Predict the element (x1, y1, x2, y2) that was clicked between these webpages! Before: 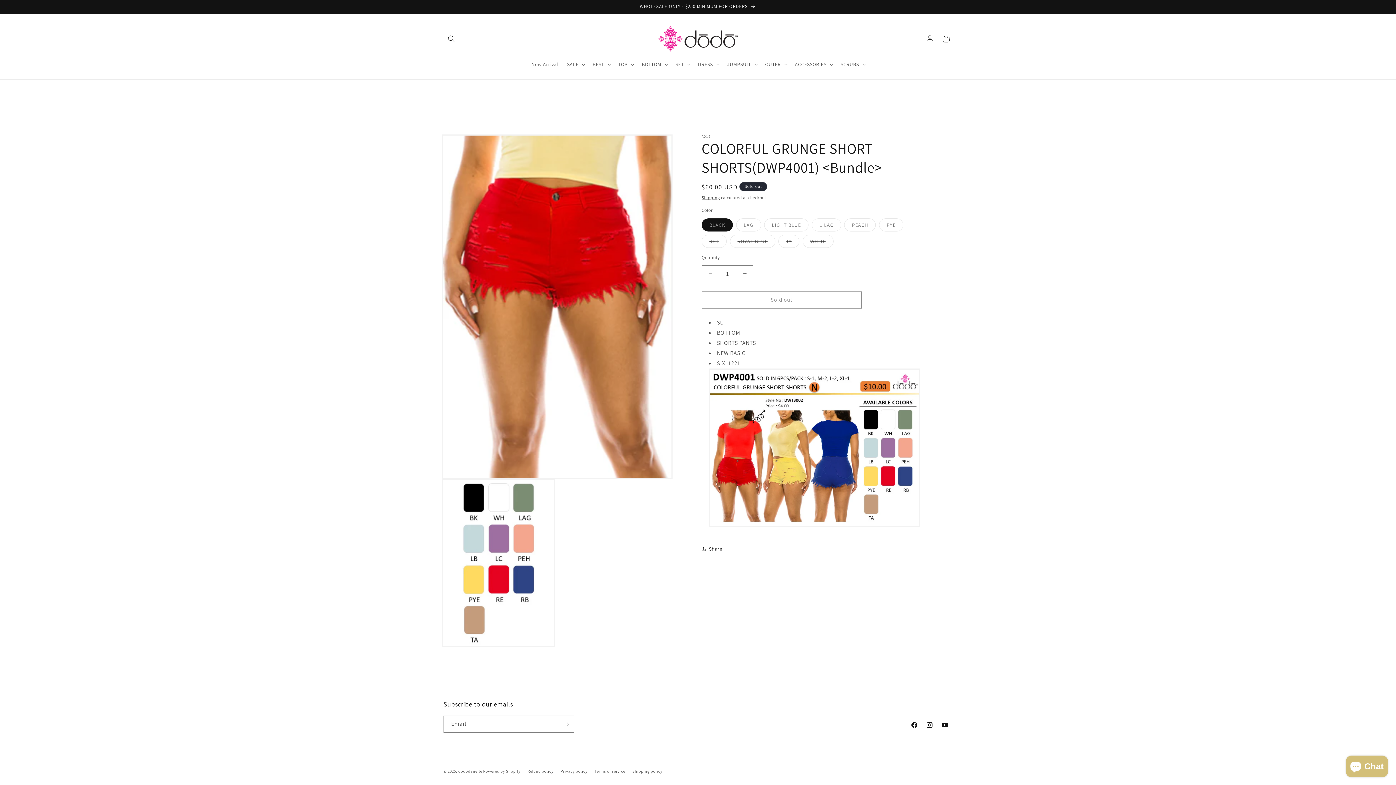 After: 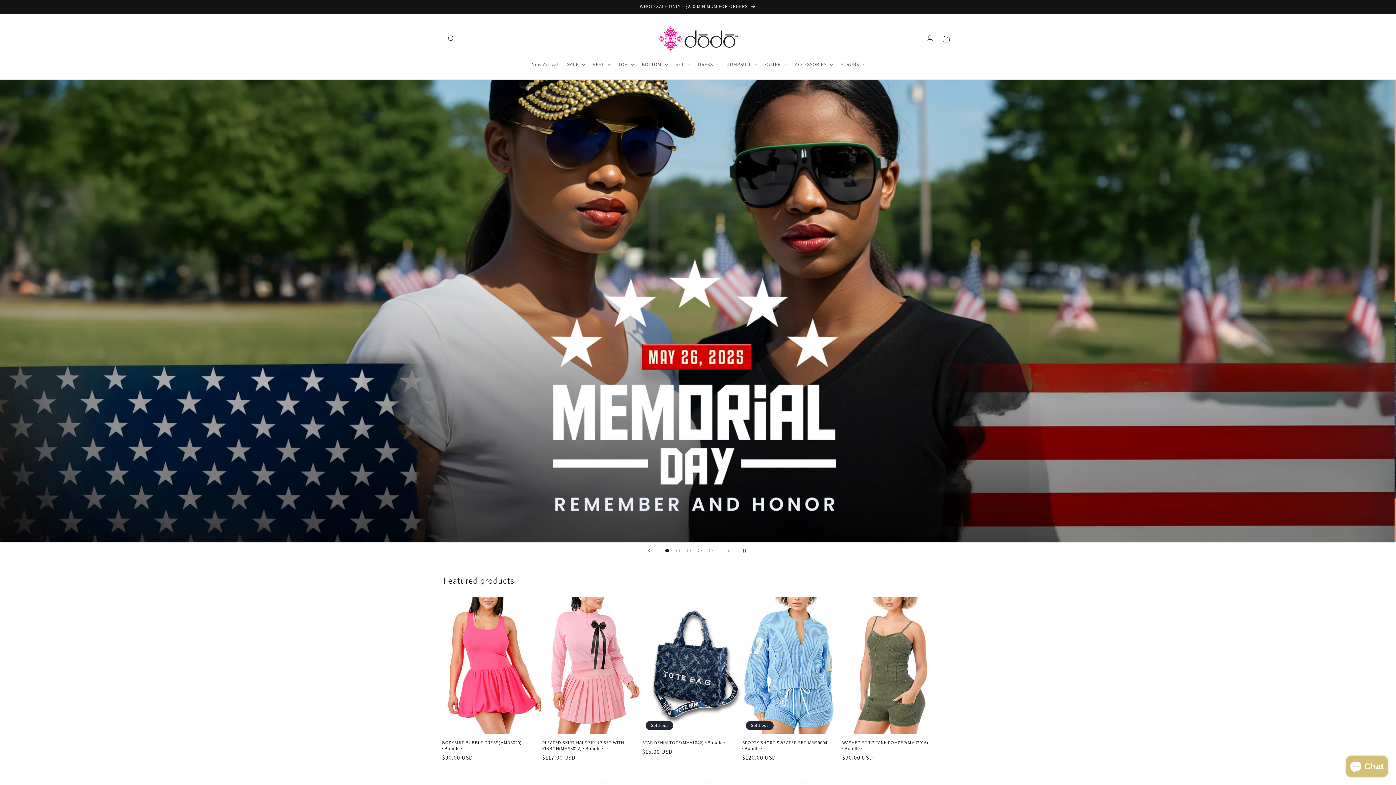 Action: bbox: (458, 769, 482, 774) label: dododanelle